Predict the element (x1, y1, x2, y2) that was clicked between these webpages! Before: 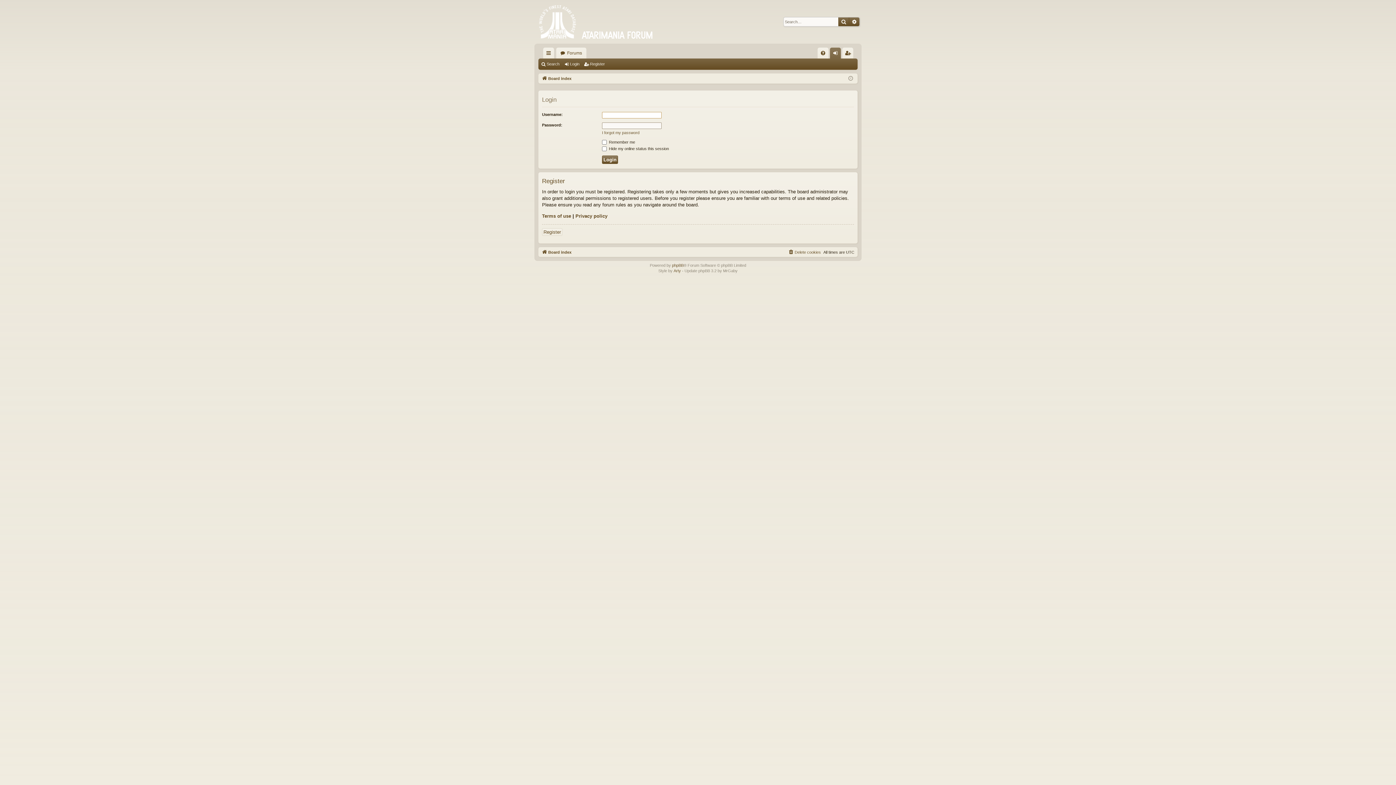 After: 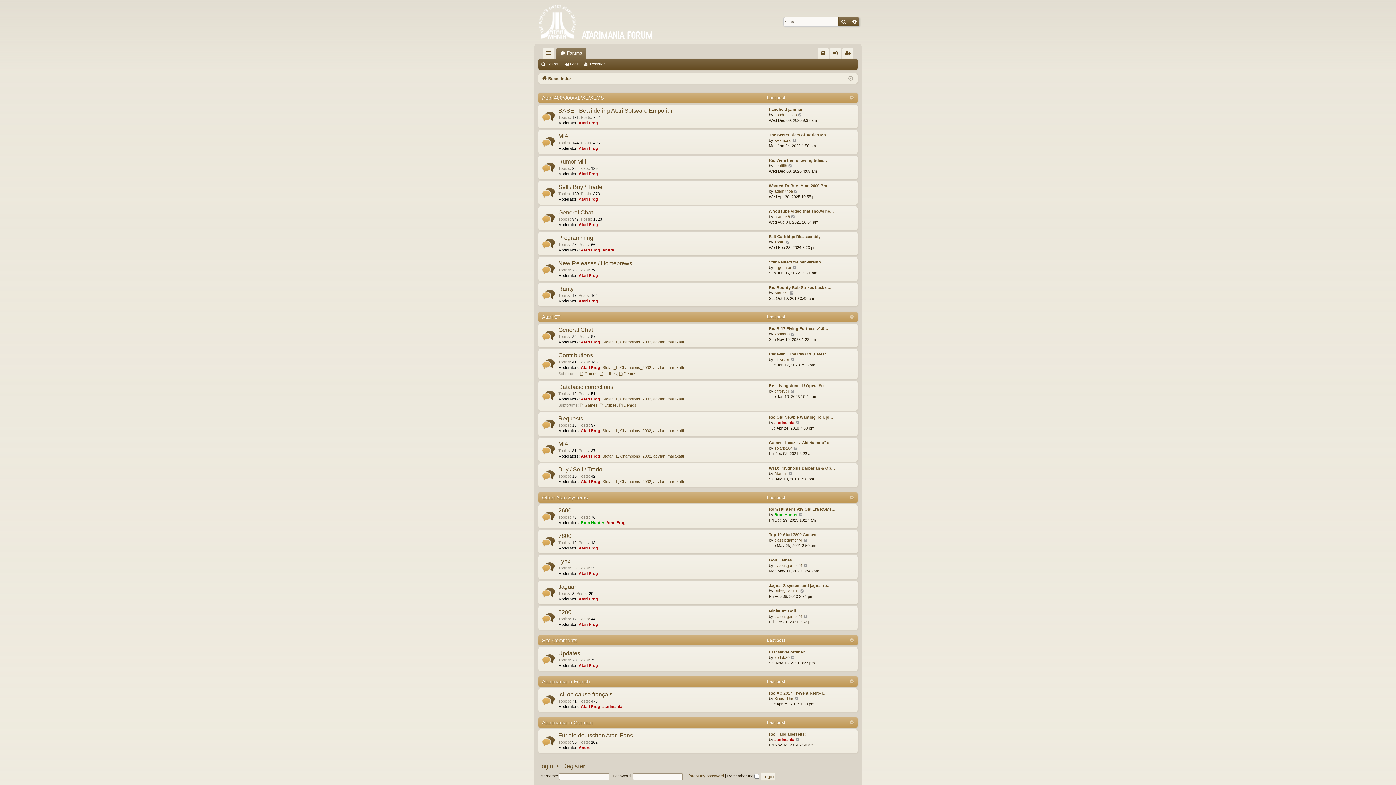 Action: label: Board index bbox: (541, 248, 571, 256)